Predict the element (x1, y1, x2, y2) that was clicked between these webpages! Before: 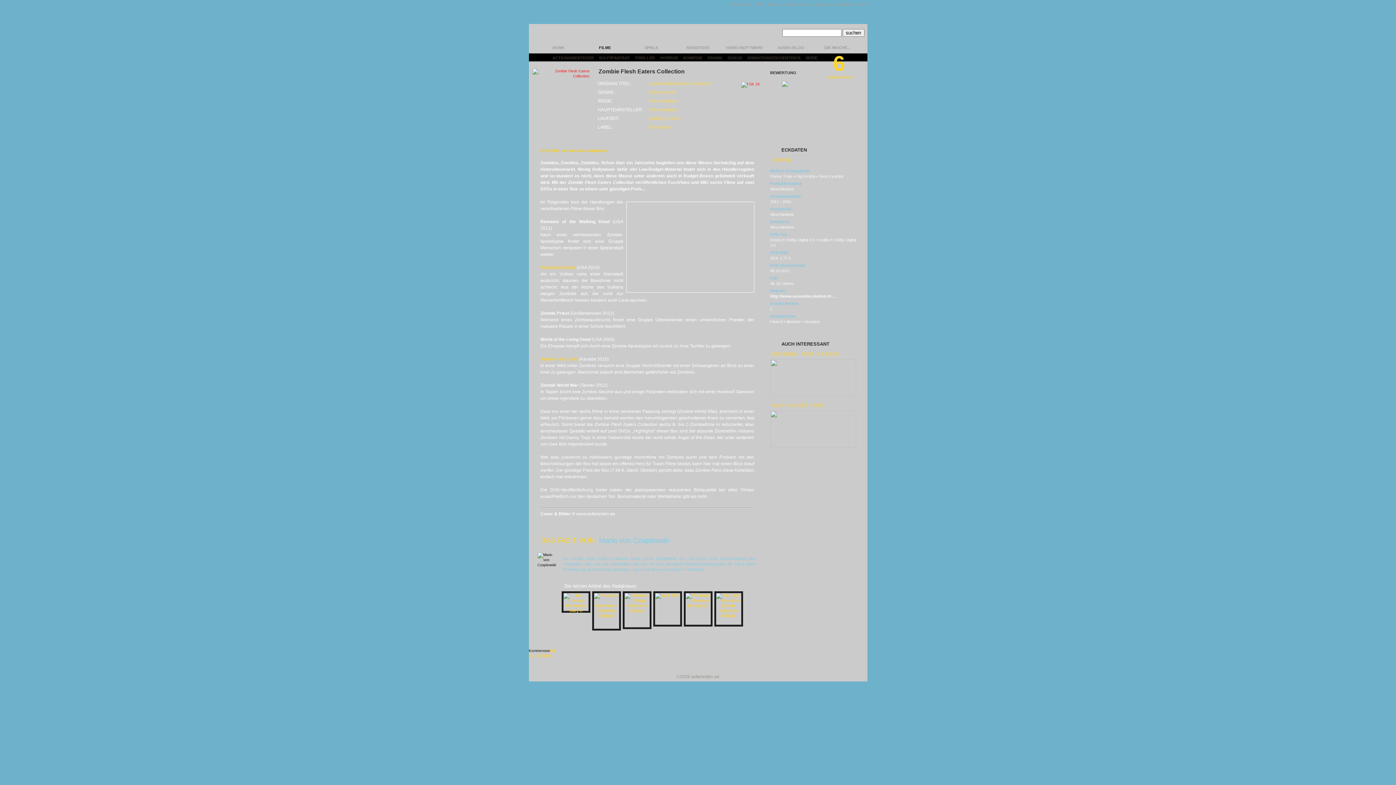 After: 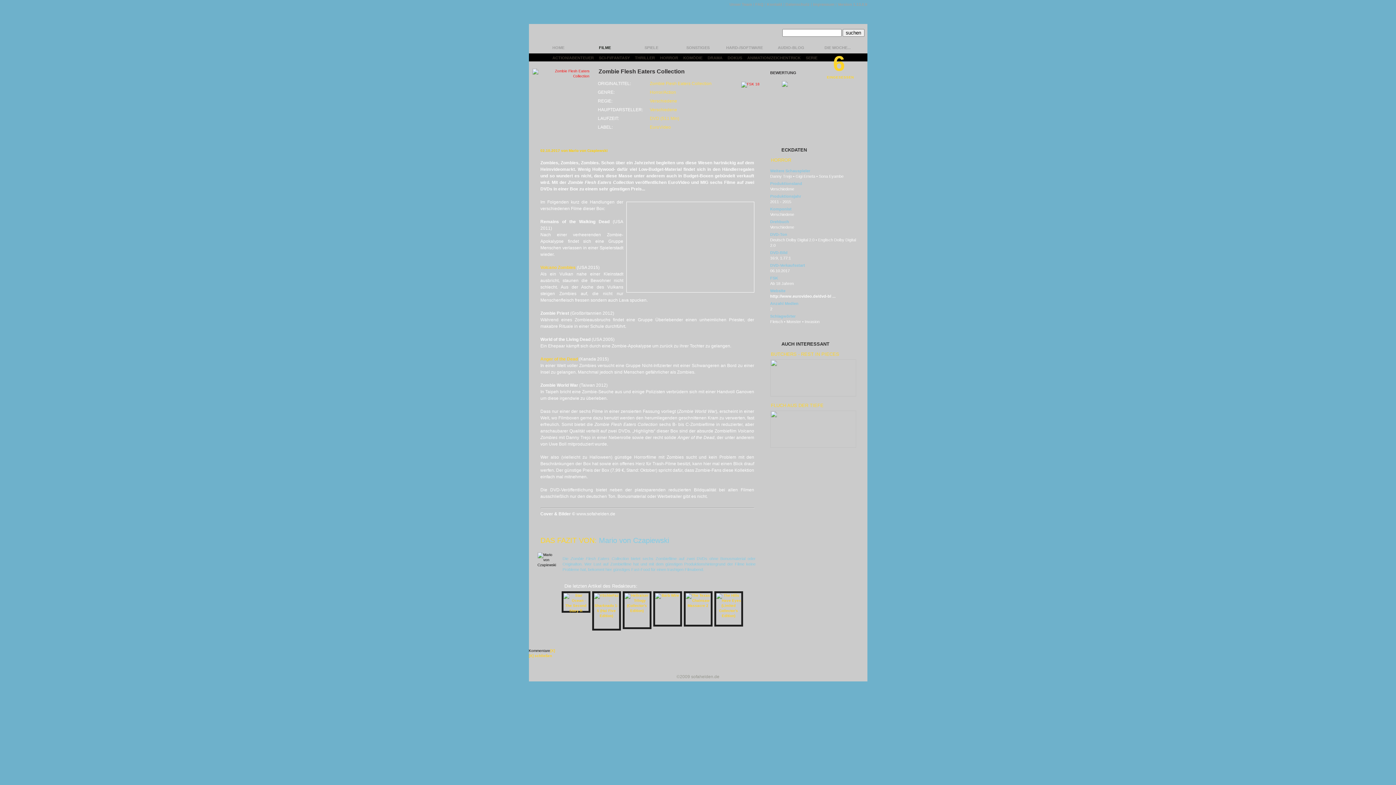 Action: bbox: (550, 649, 555, 653) label: [X]